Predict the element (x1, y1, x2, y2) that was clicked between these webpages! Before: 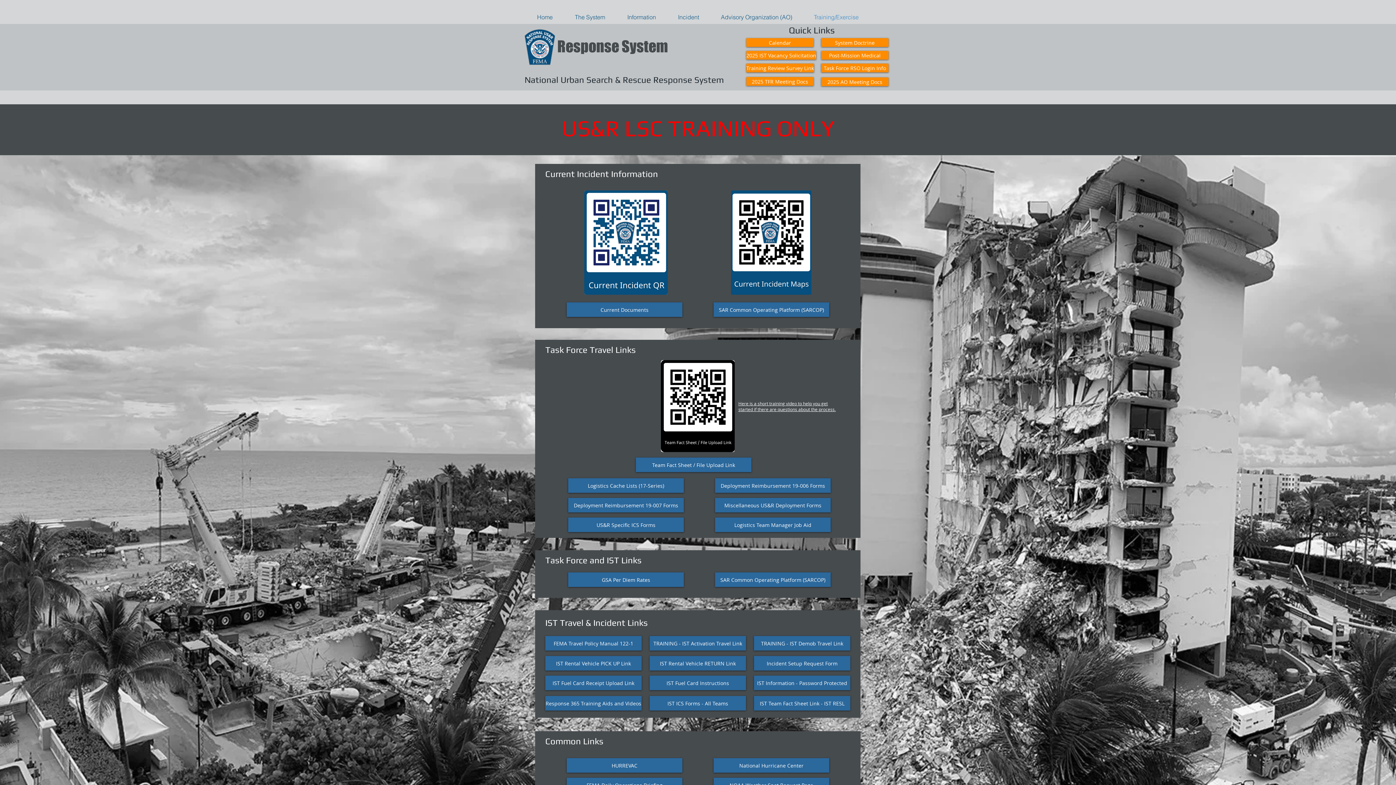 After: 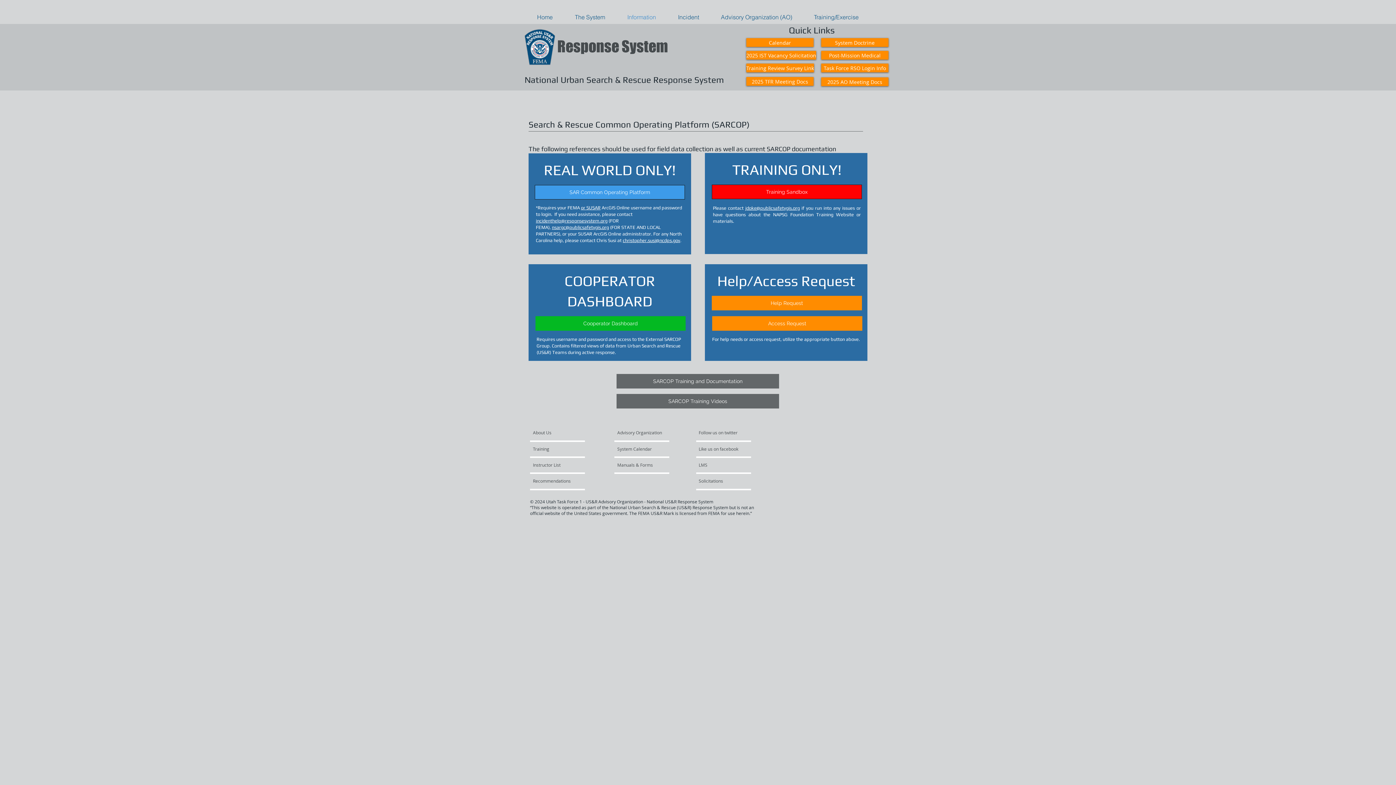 Action: label: SAR Common Operating Platform (SARCOP) bbox: (715, 572, 830, 587)